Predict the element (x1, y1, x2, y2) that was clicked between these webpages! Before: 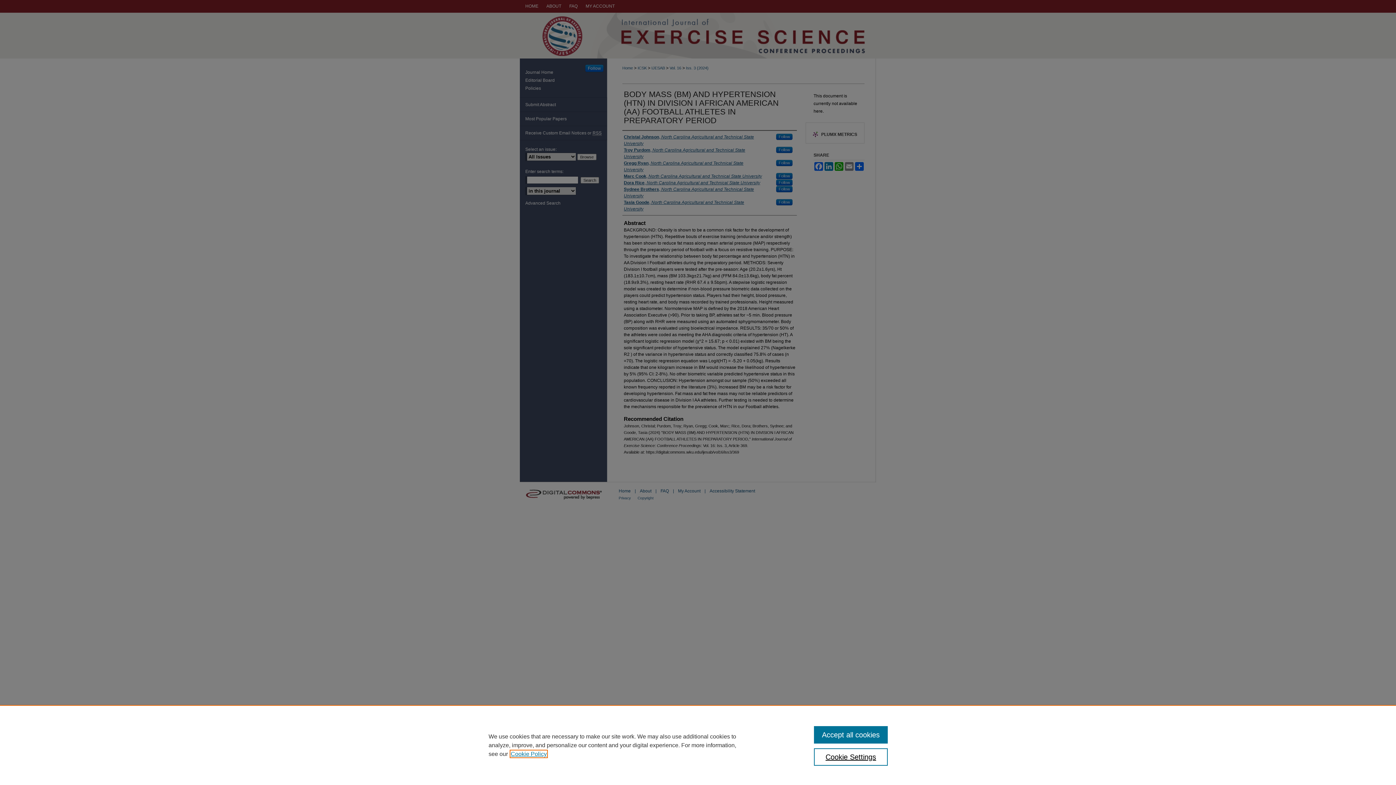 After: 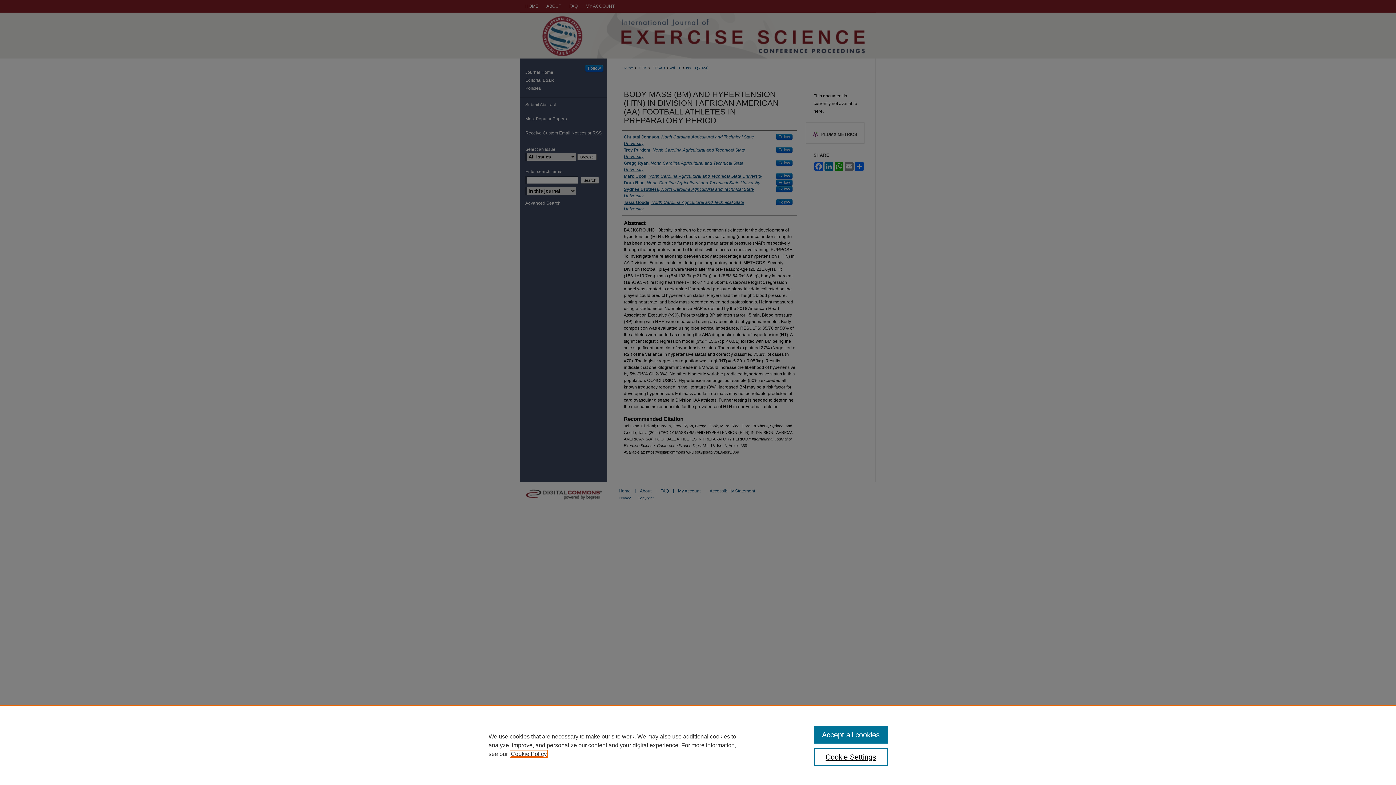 Action: label: , opens in a new tab bbox: (510, 751, 546, 757)